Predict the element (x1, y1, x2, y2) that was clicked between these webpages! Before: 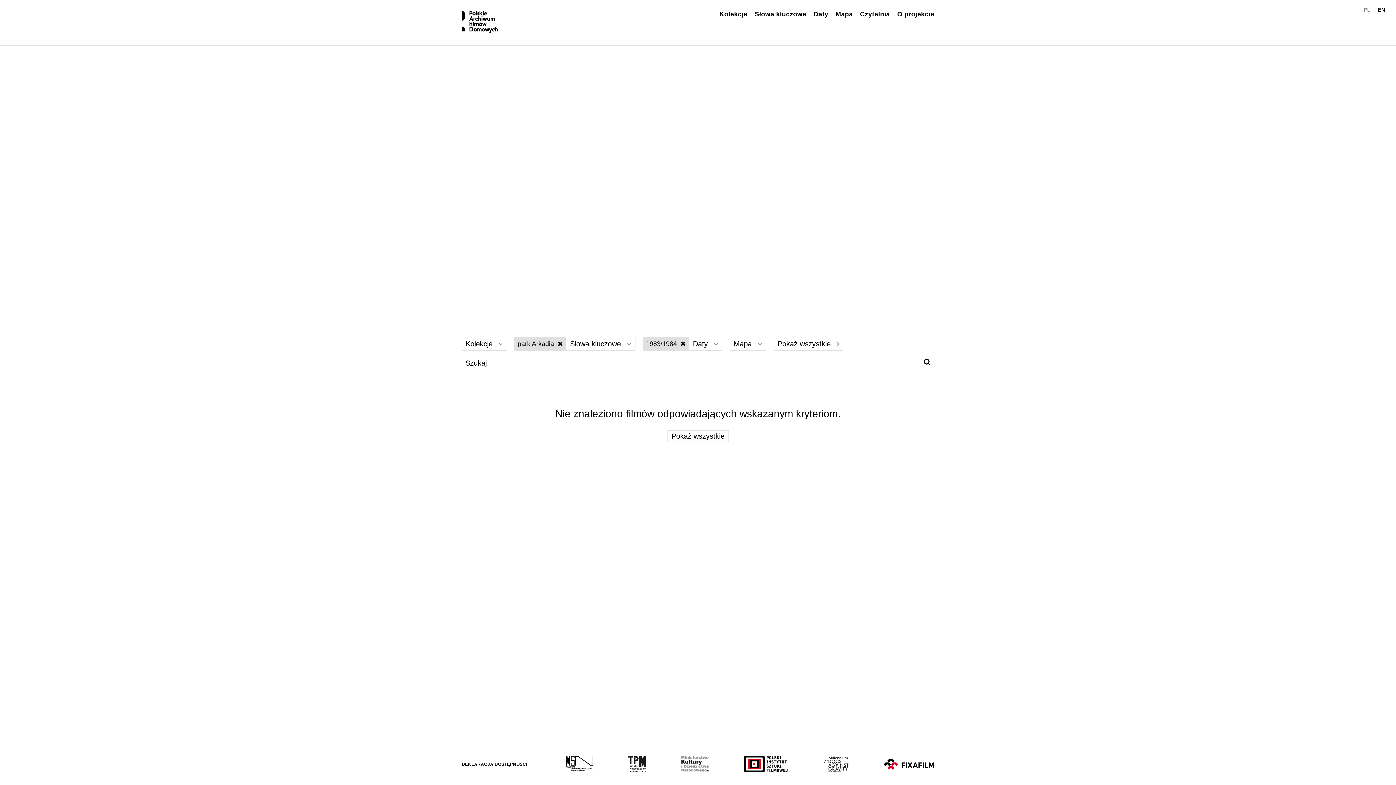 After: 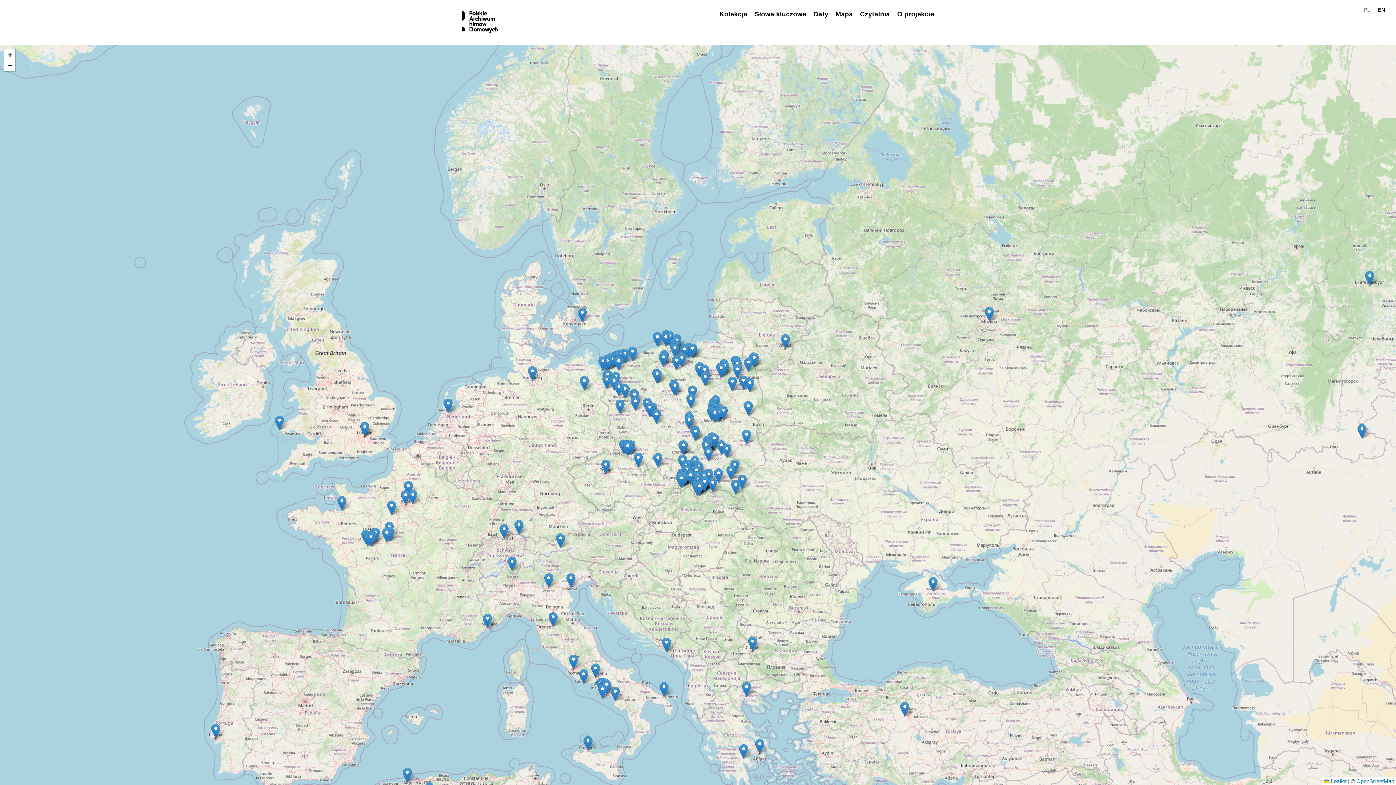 Action: label: Mapa bbox: (835, 10, 853, 17)